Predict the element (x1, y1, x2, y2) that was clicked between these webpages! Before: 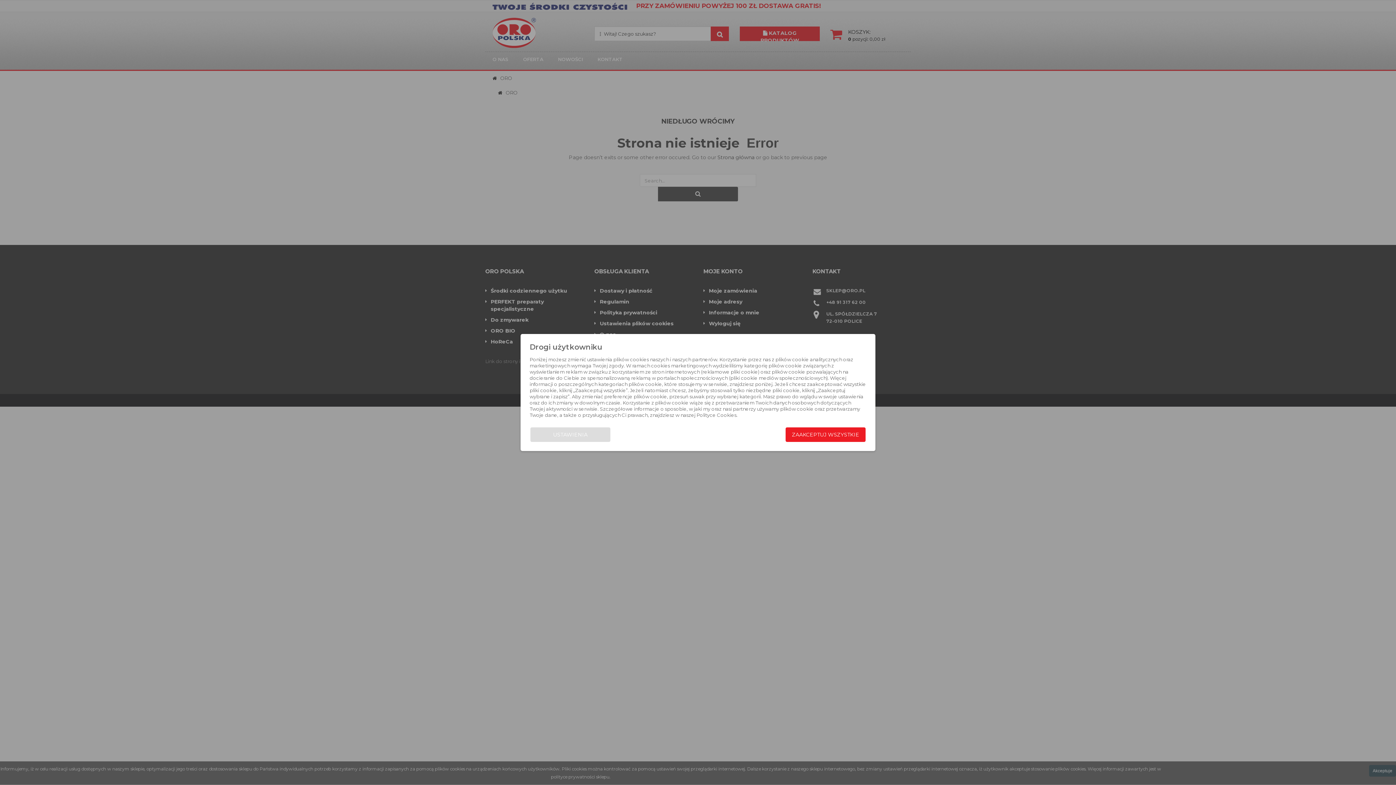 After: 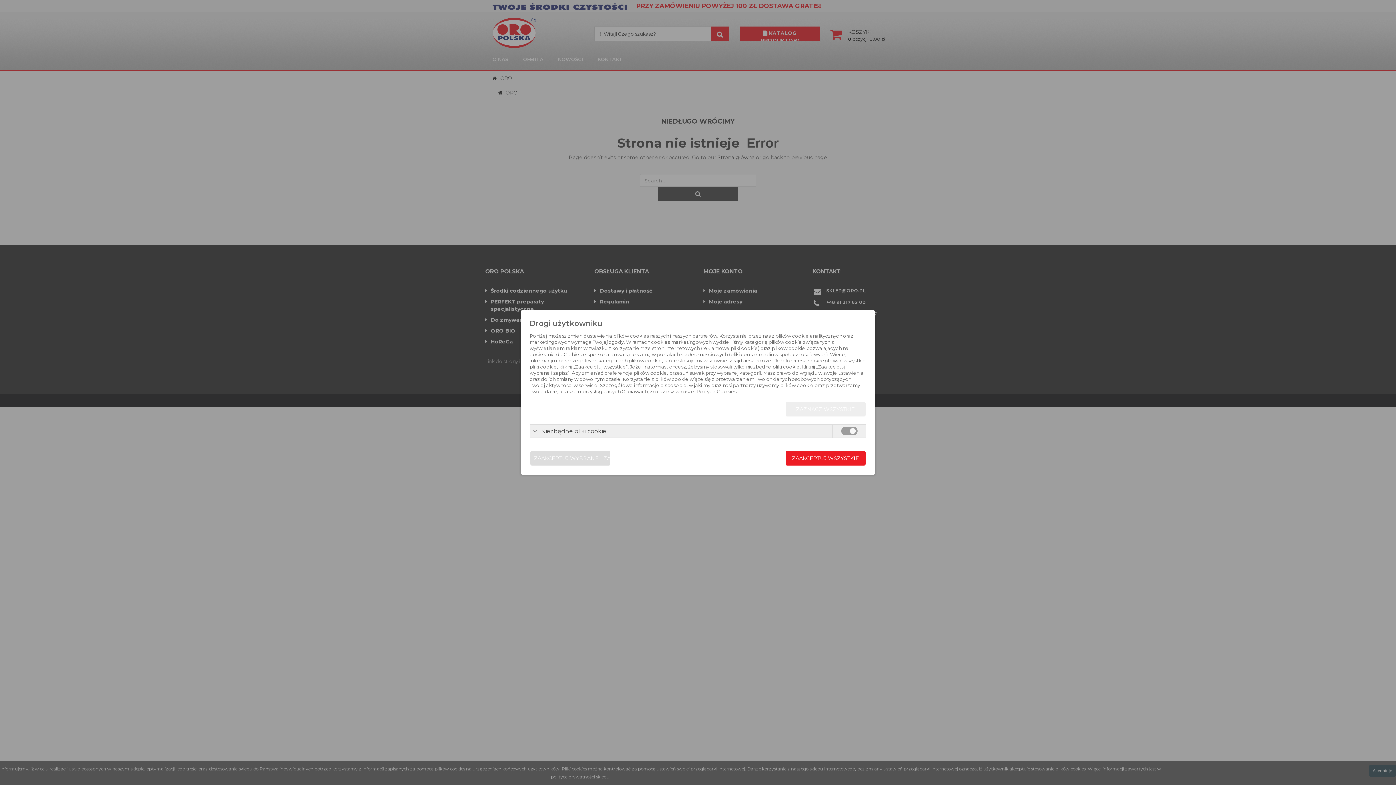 Action: bbox: (530, 427, 610, 442) label: USTAWIENIA